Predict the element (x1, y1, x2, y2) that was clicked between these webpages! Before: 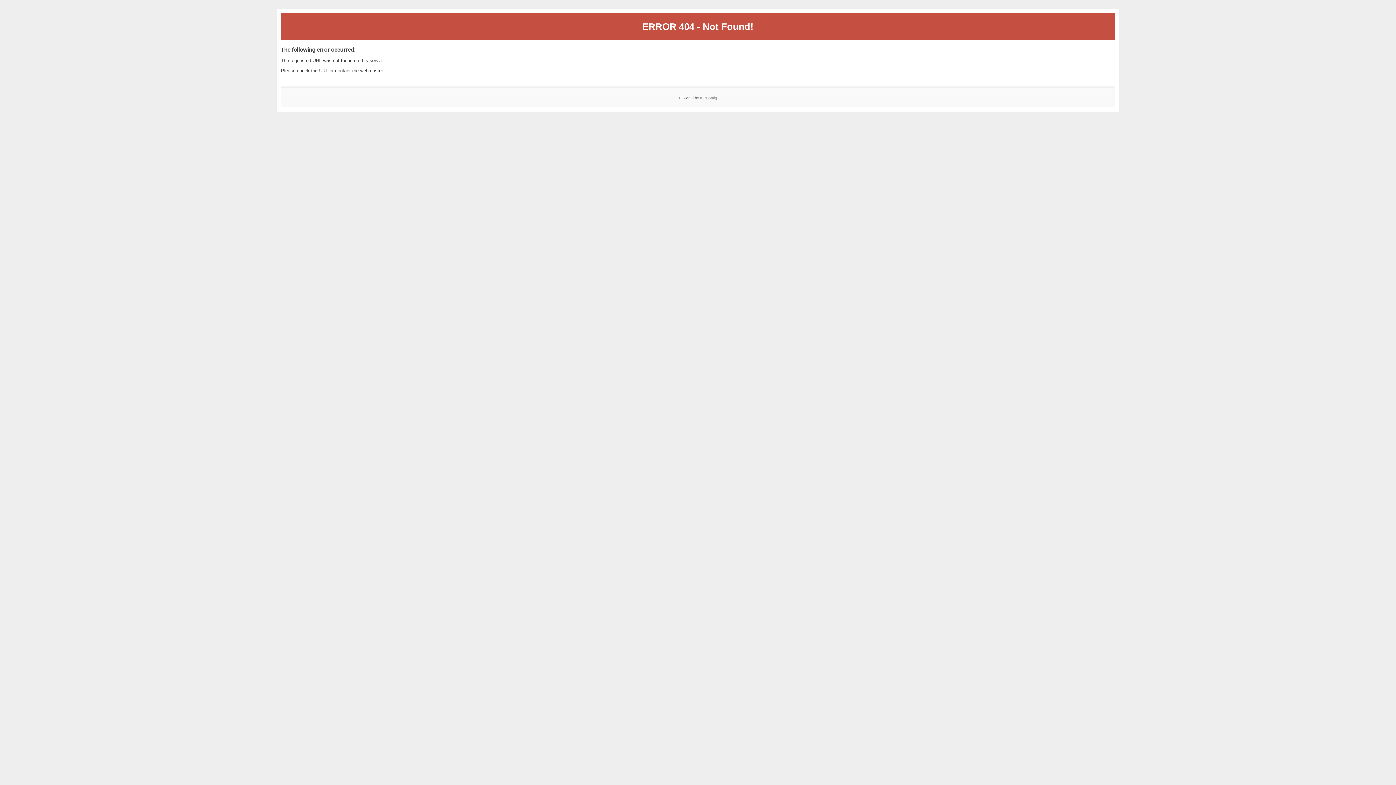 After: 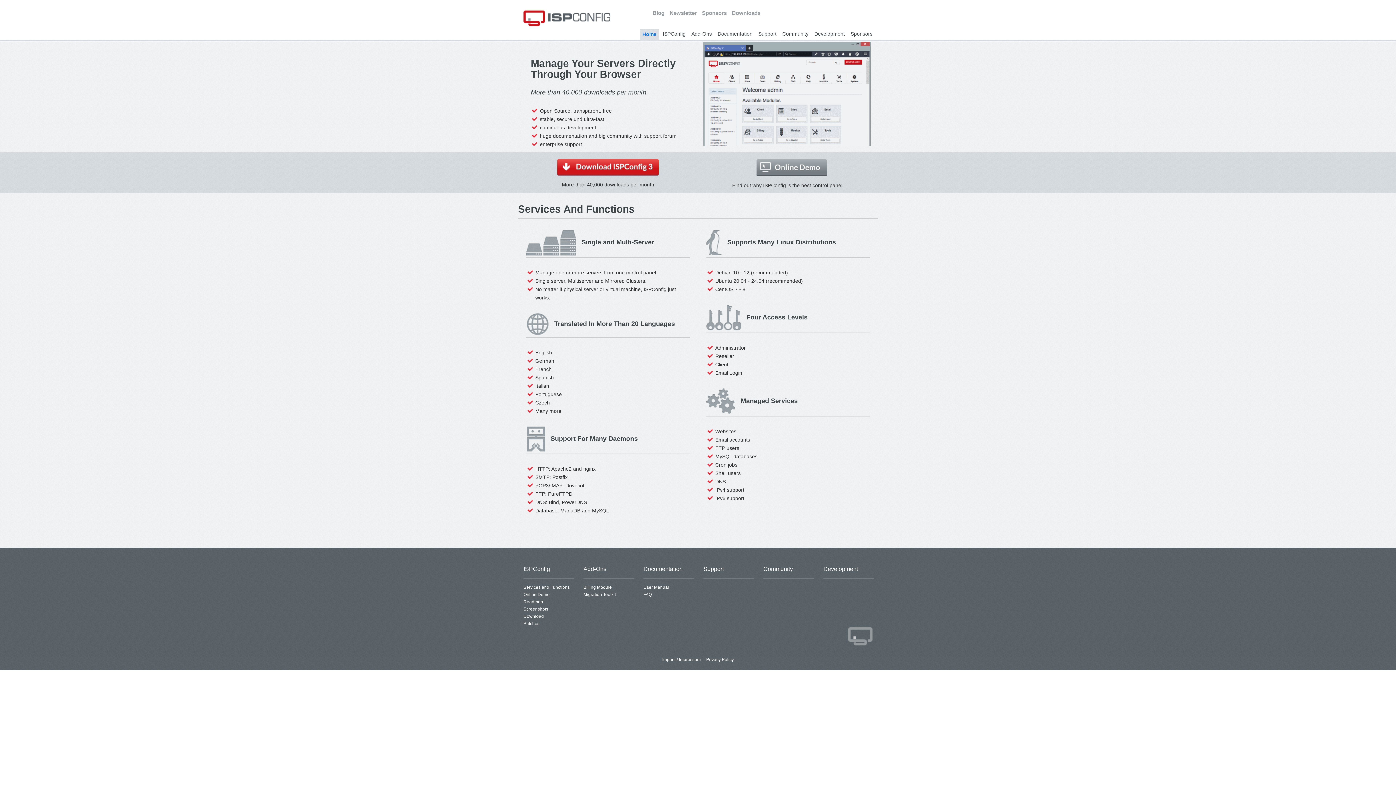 Action: bbox: (700, 95, 717, 99) label: ISPConfig